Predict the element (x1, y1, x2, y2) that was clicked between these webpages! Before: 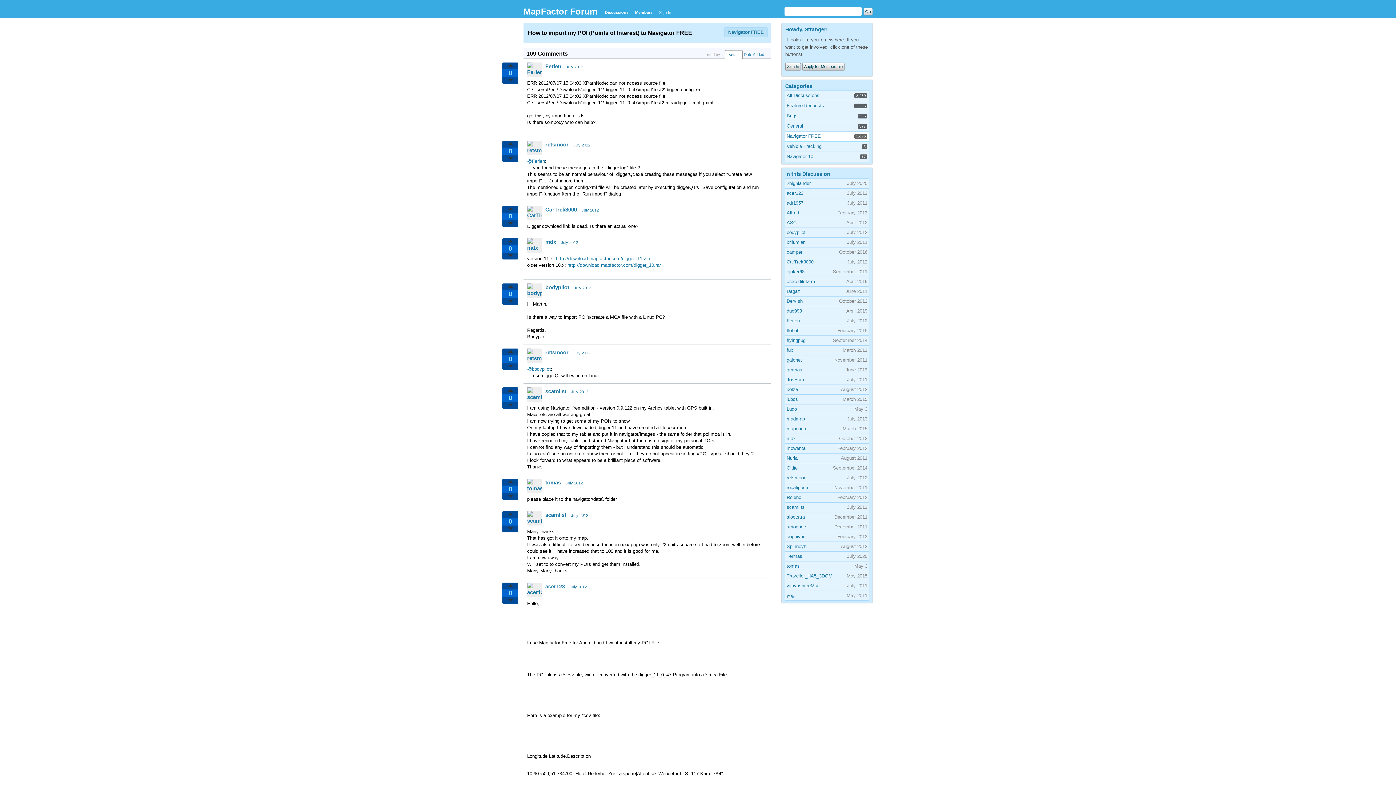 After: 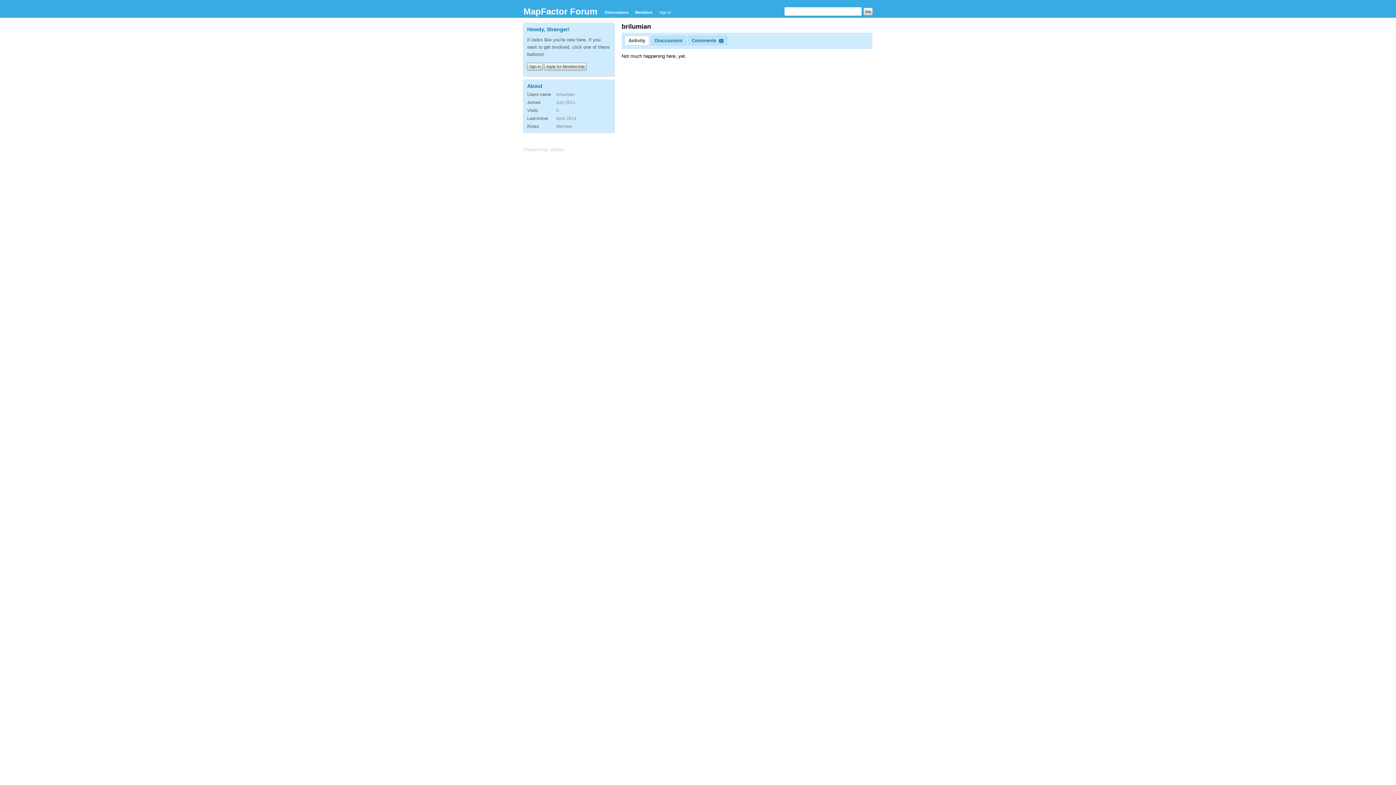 Action: bbox: (786, 238, 805, 246) label: brilumian